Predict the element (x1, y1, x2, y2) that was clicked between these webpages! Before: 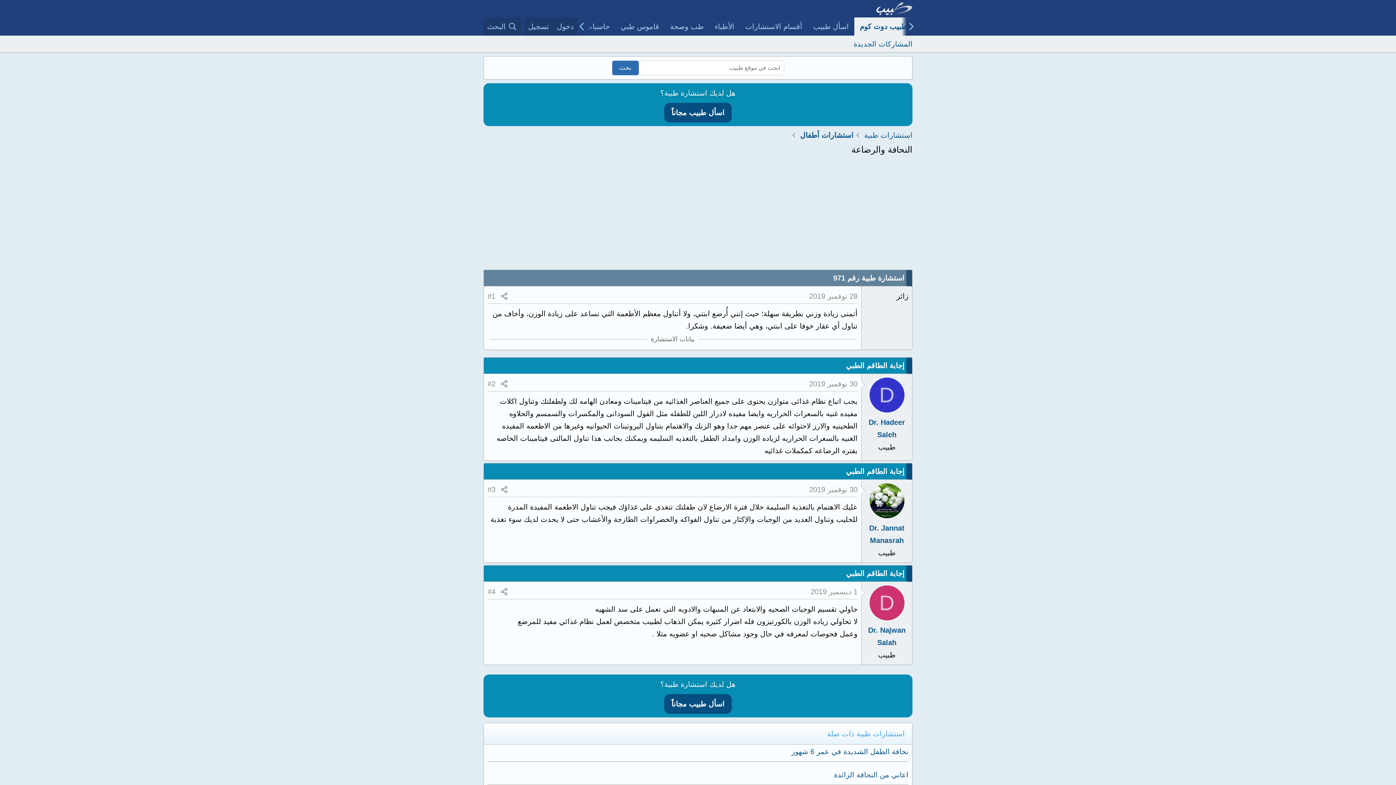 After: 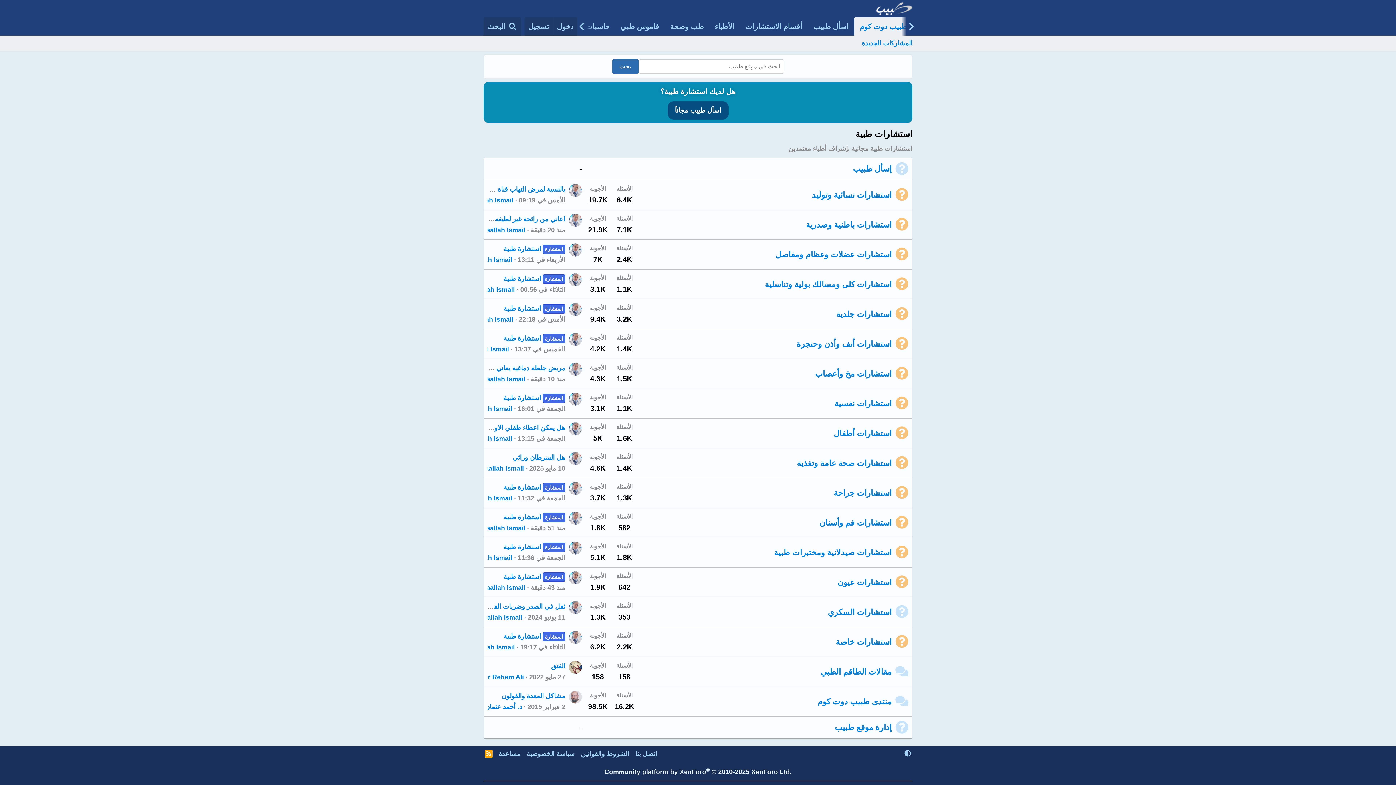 Action: label: أقسام الاستشارات bbox: (740, 17, 808, 35)